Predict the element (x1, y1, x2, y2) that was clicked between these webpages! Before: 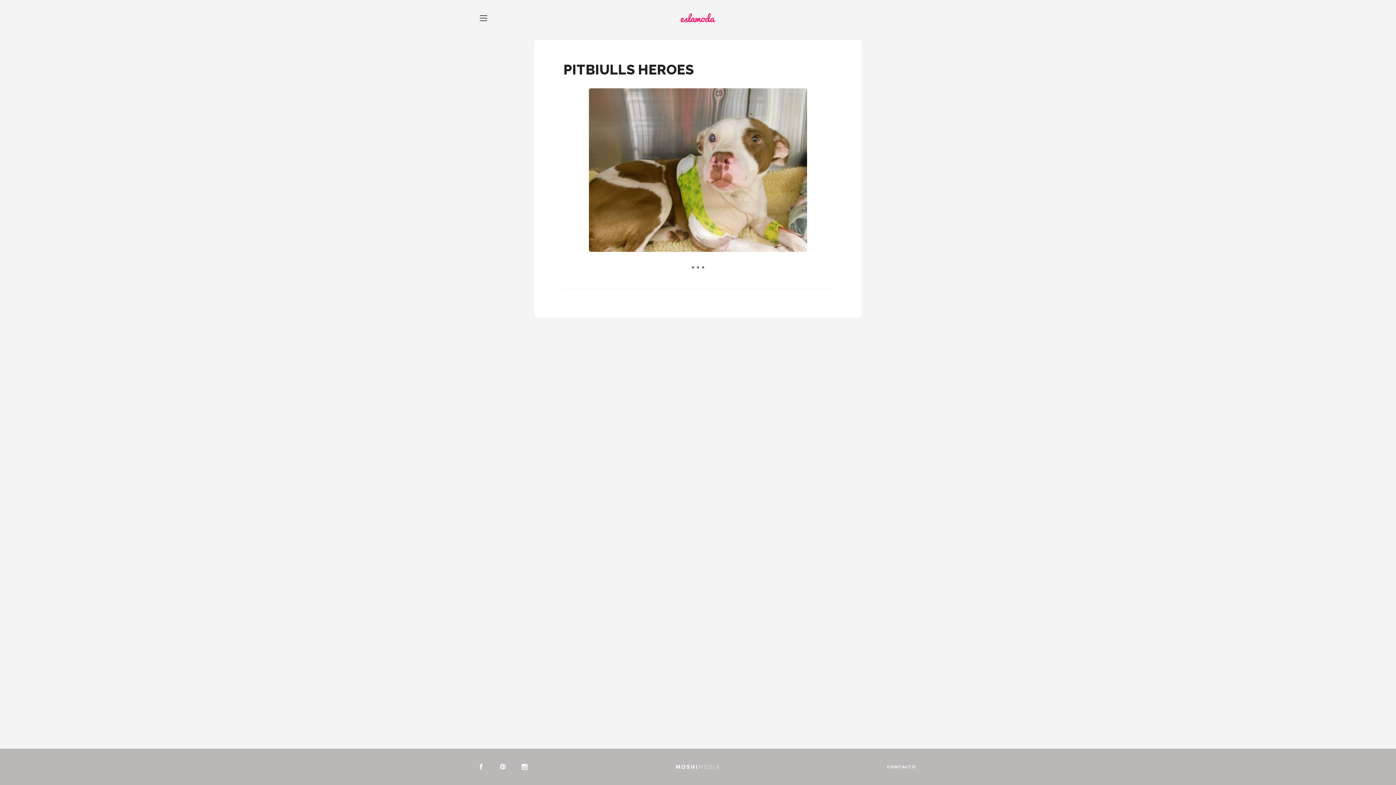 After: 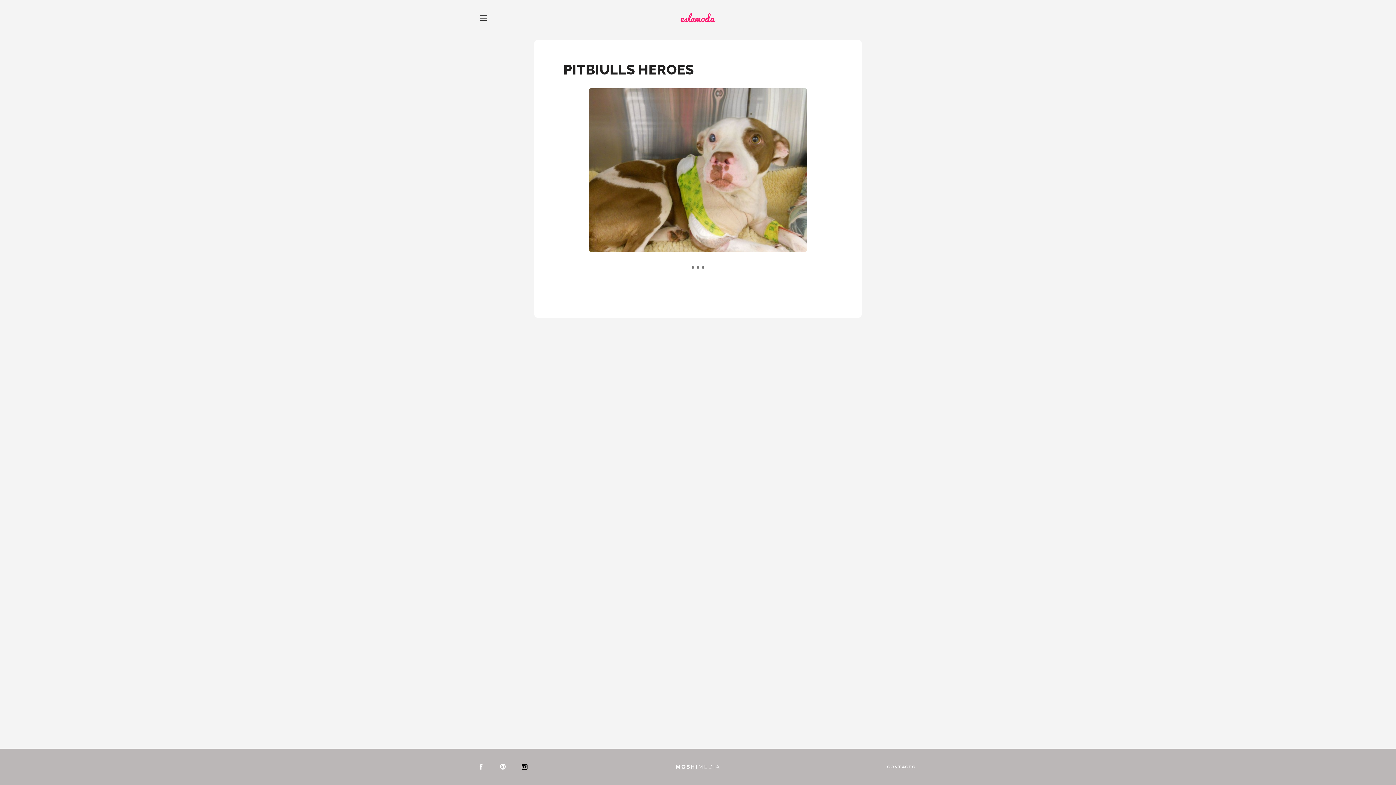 Action: bbox: (514, 756, 536, 778) label: Instagram